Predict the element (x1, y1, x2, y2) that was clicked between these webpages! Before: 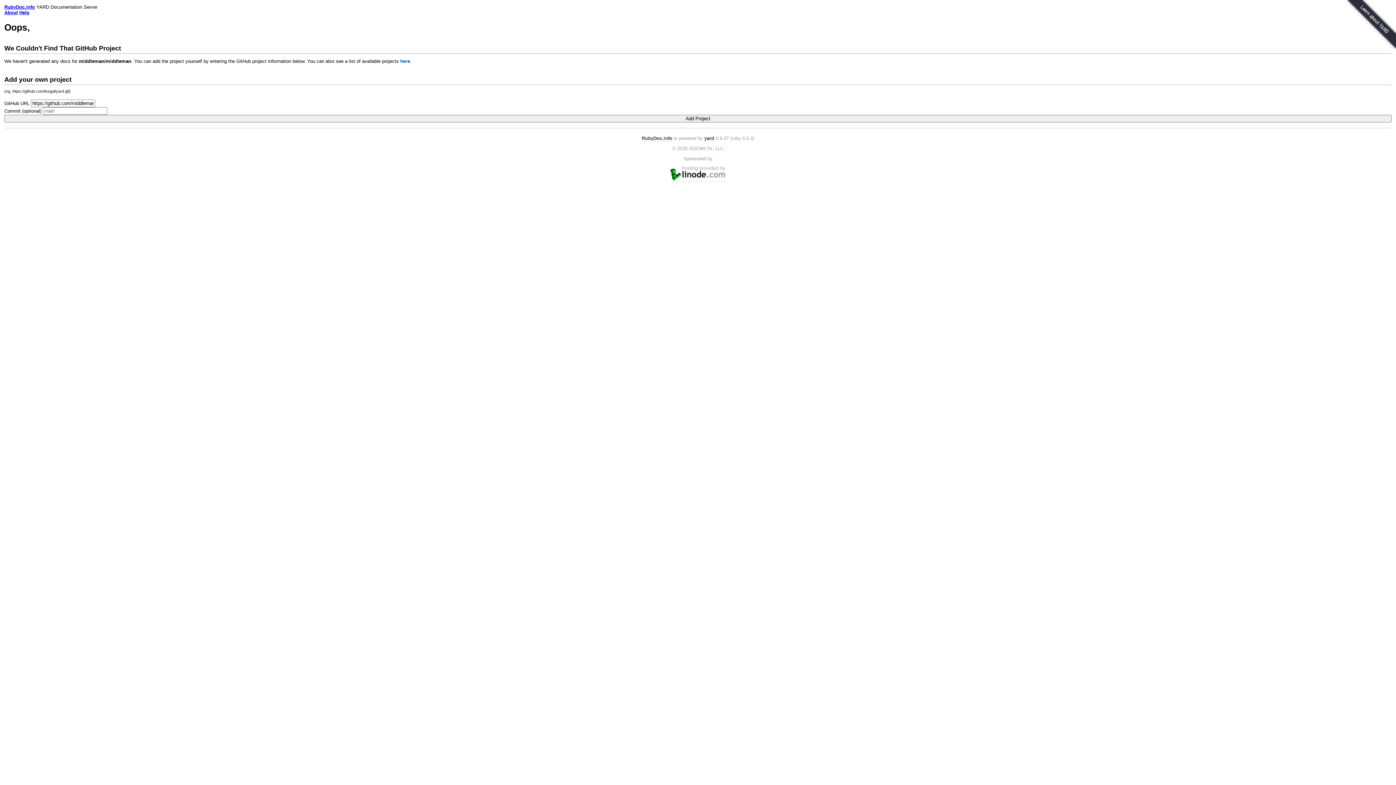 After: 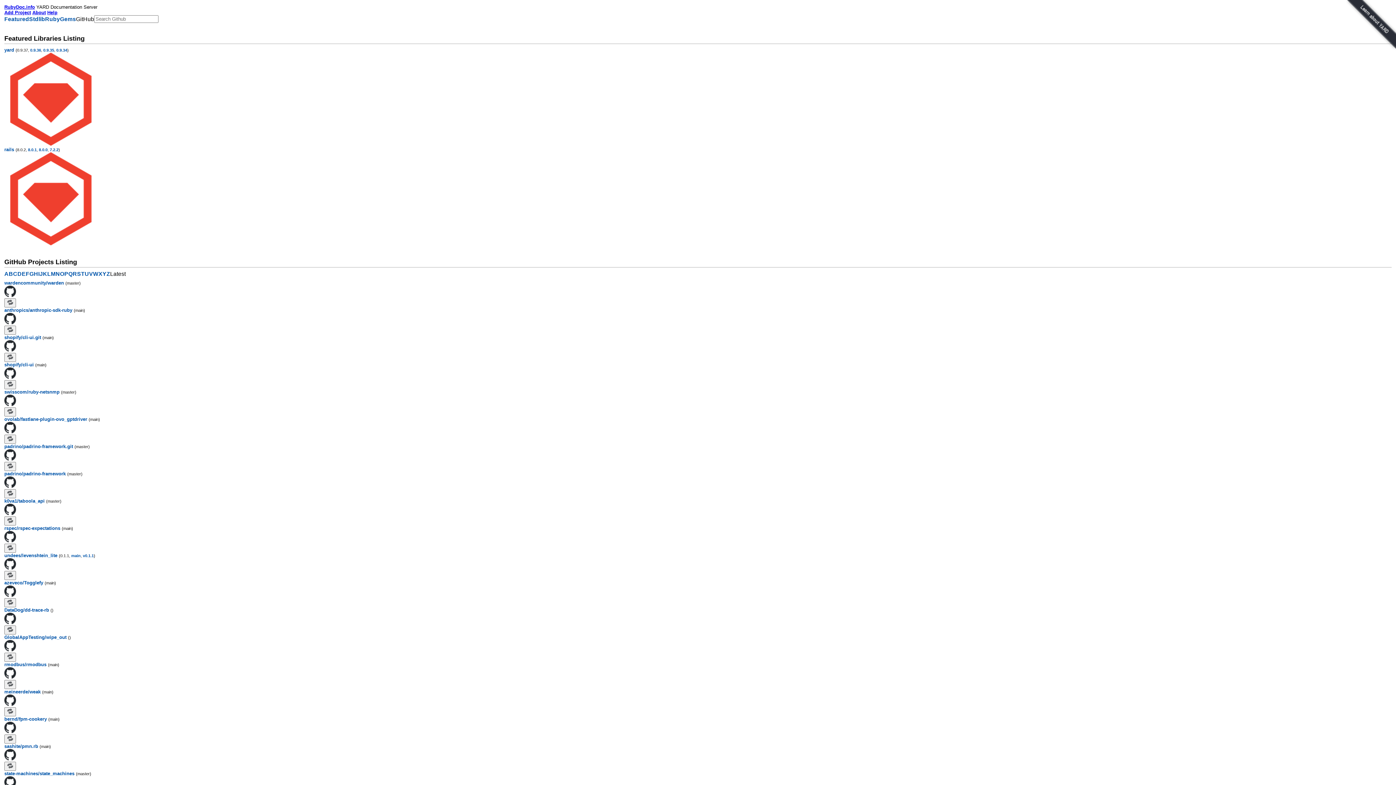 Action: bbox: (400, 58, 410, 63) label: here